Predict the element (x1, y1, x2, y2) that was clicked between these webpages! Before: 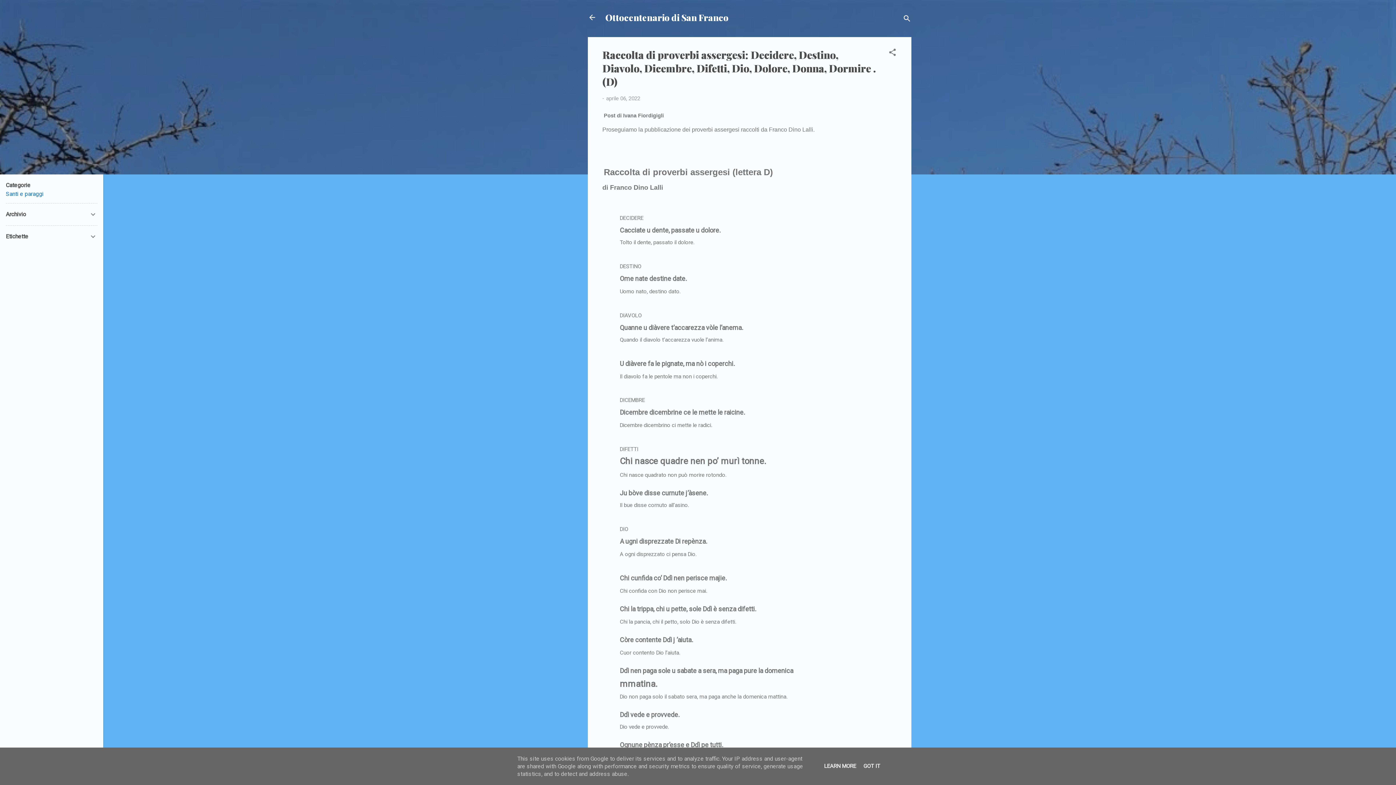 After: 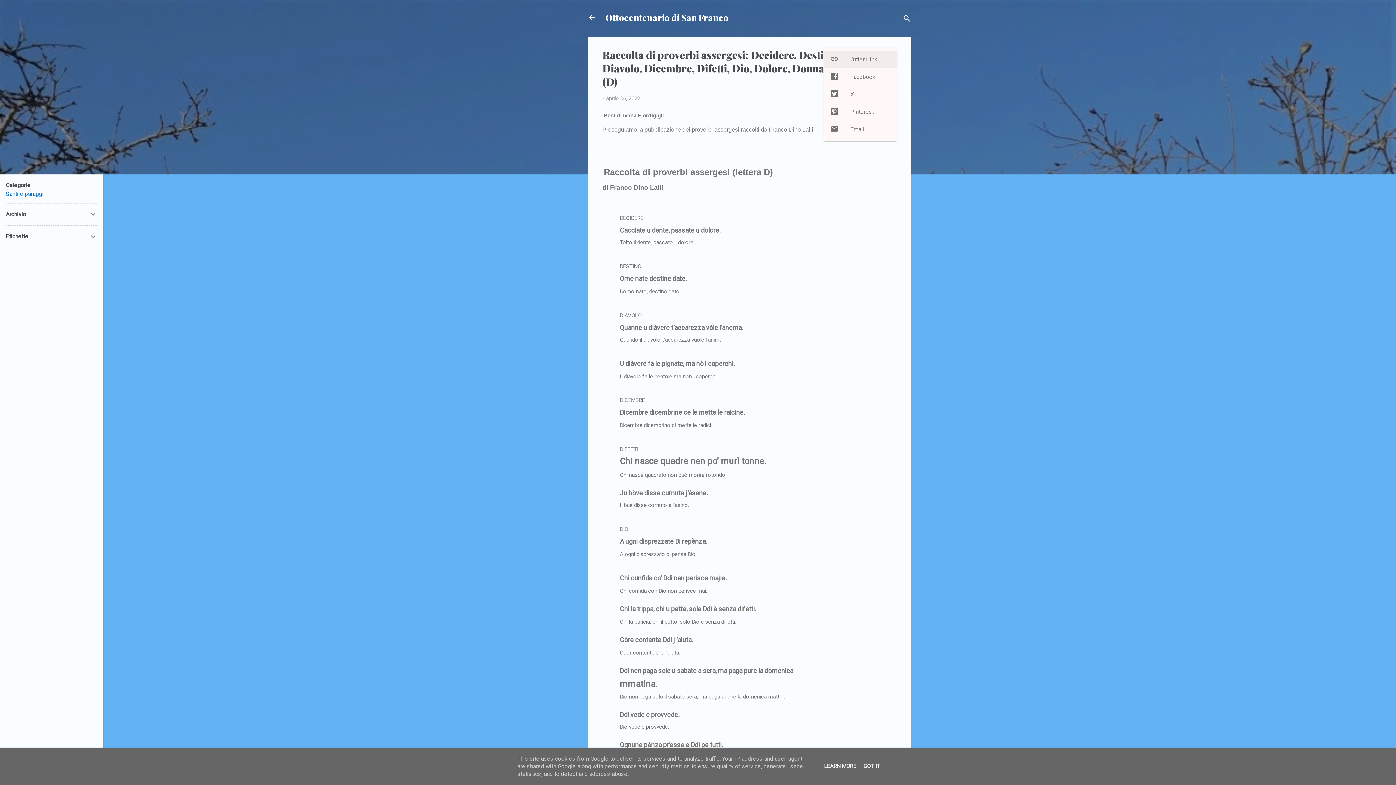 Action: bbox: (888, 48, 897, 59) label: Condividi